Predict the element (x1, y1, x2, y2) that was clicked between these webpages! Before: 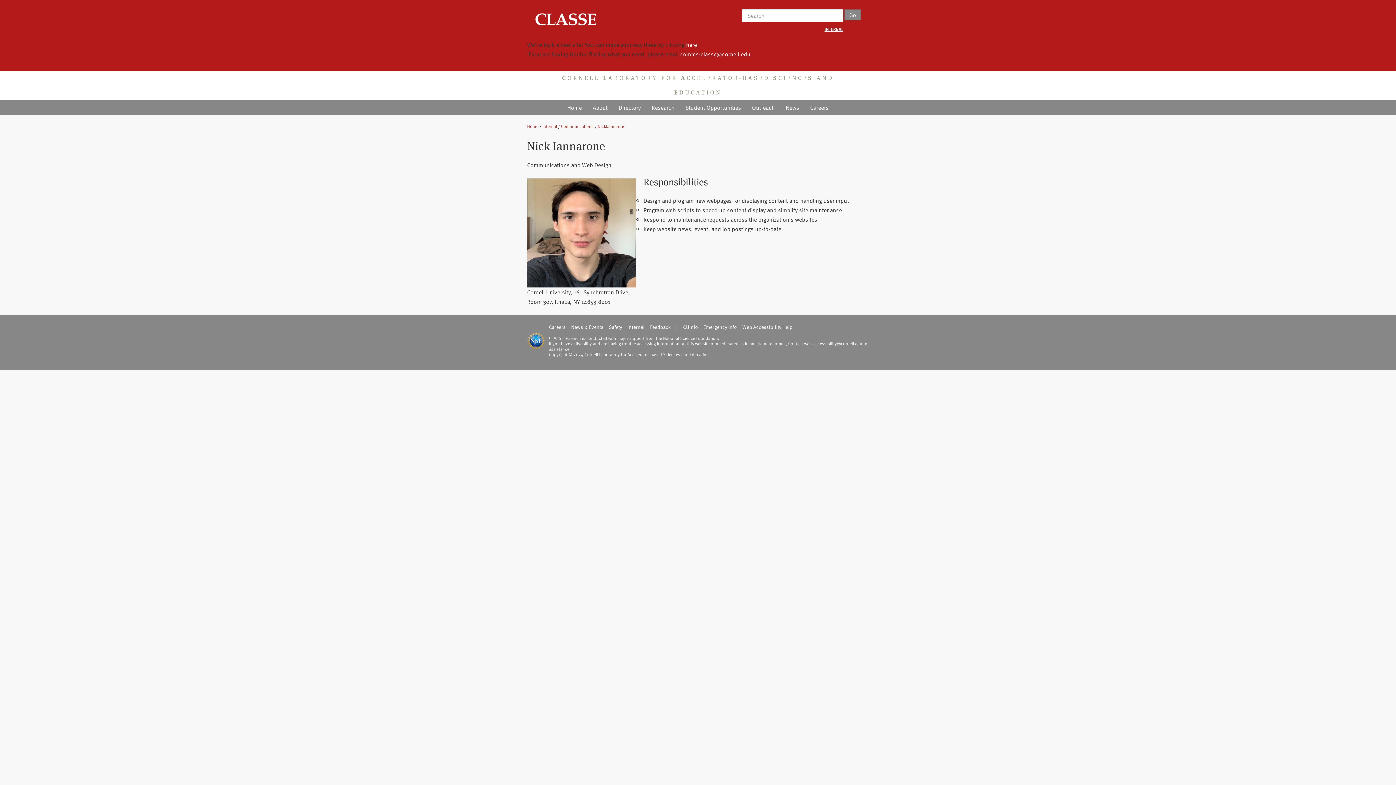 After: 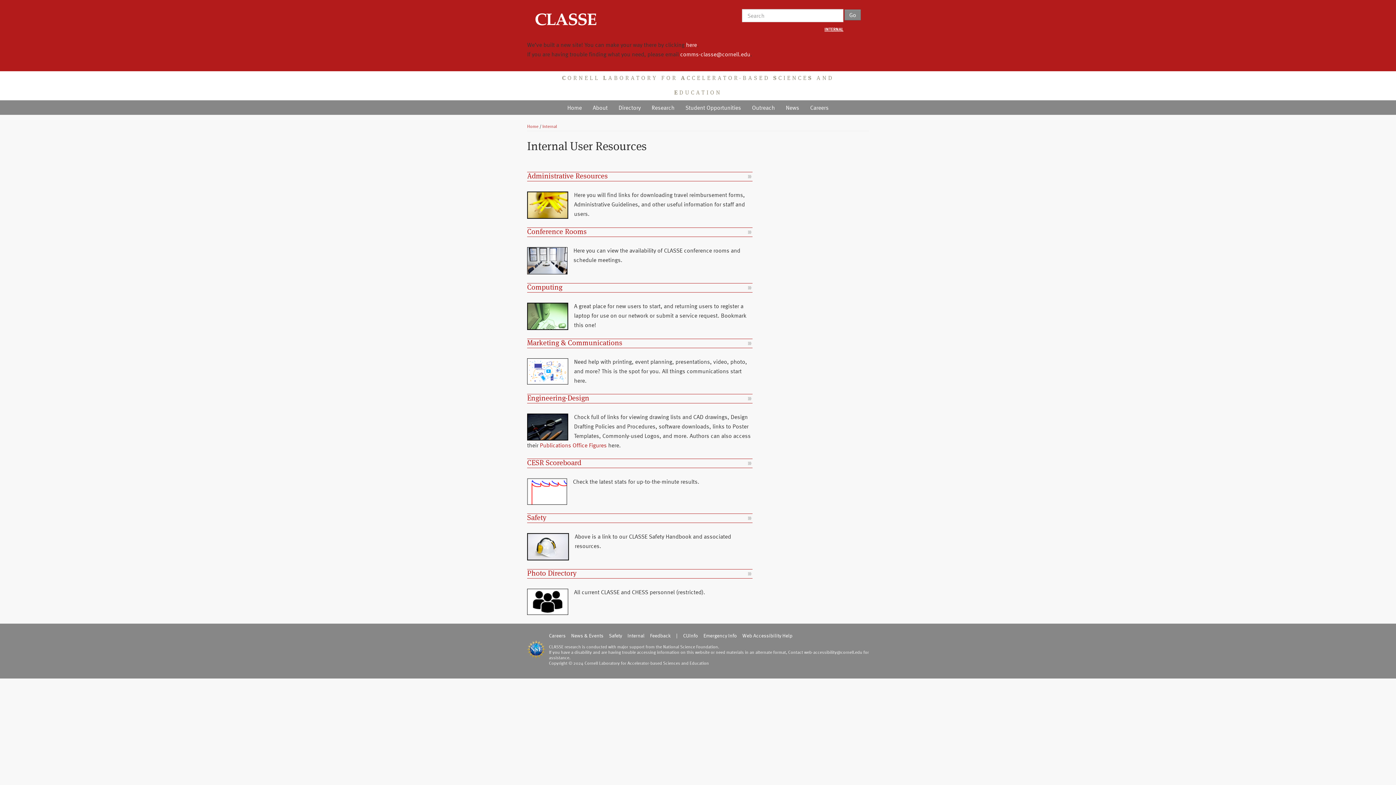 Action: bbox: (627, 323, 644, 330) label: Internal